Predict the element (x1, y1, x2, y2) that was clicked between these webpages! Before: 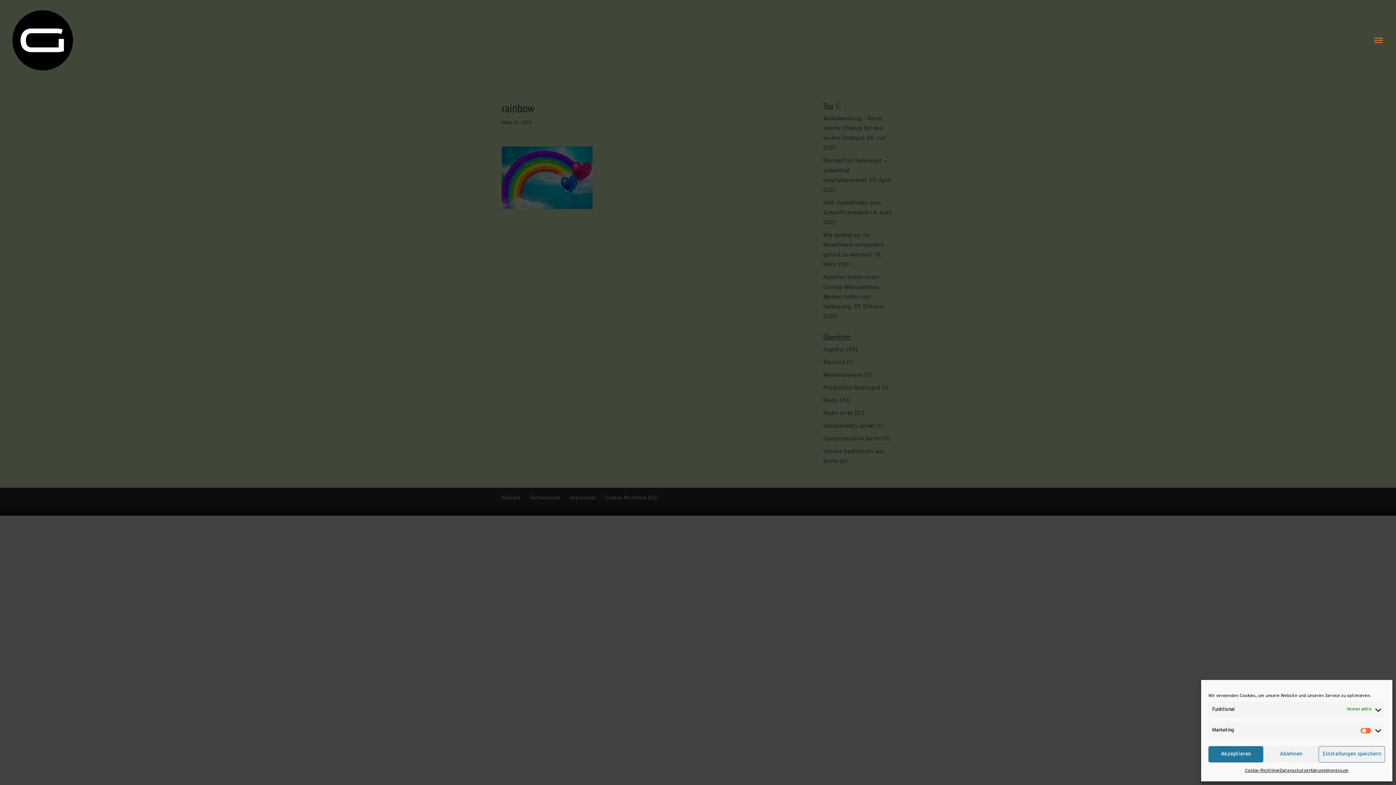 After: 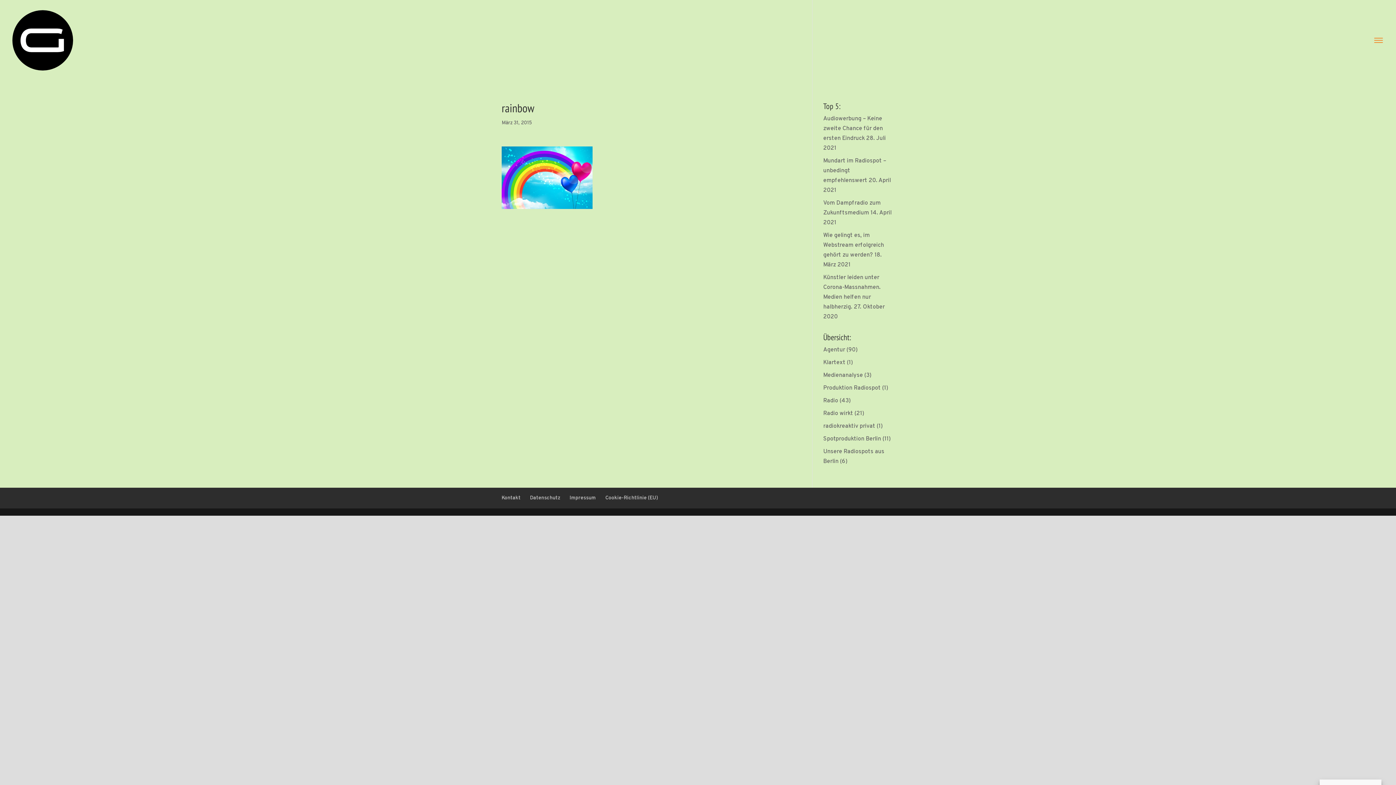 Action: bbox: (1263, 746, 1318, 762) label: Ablehnen